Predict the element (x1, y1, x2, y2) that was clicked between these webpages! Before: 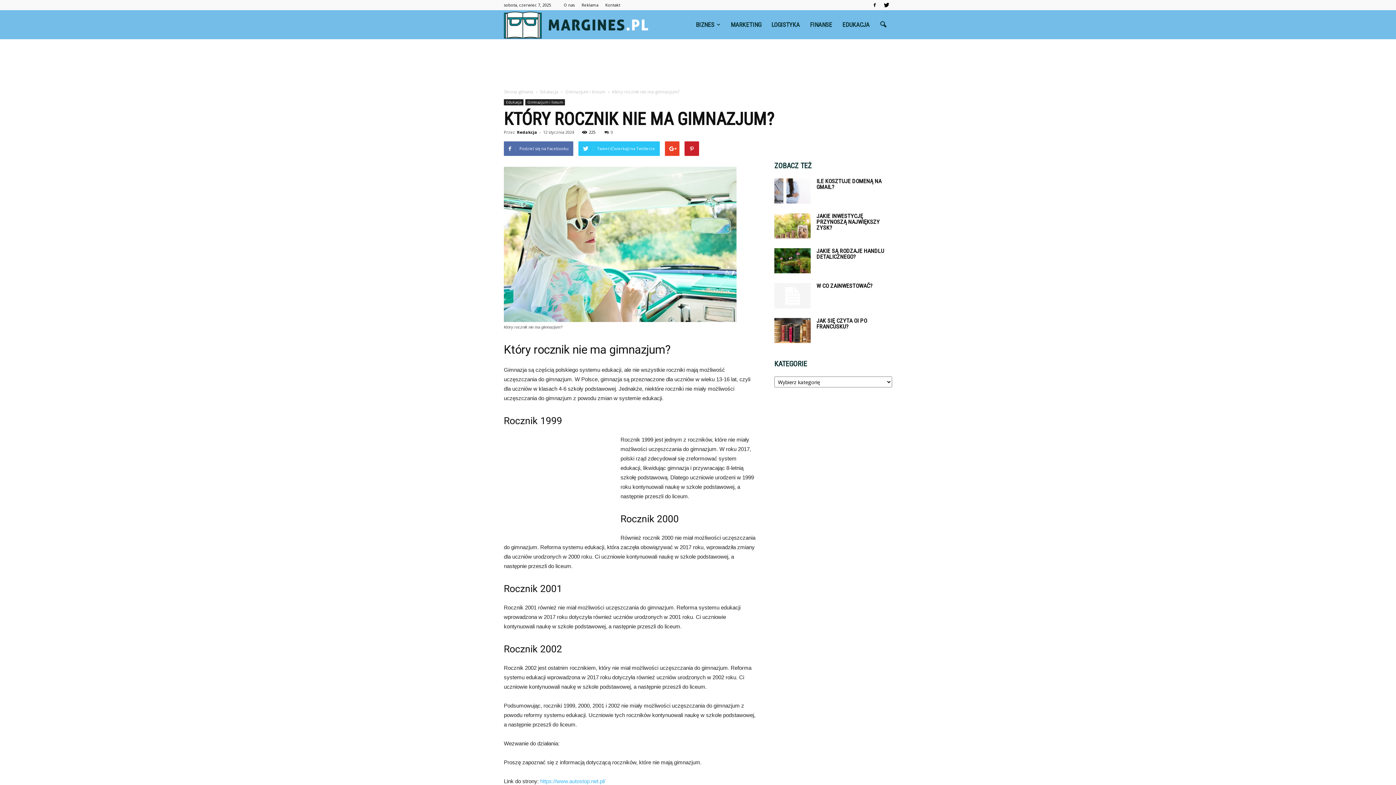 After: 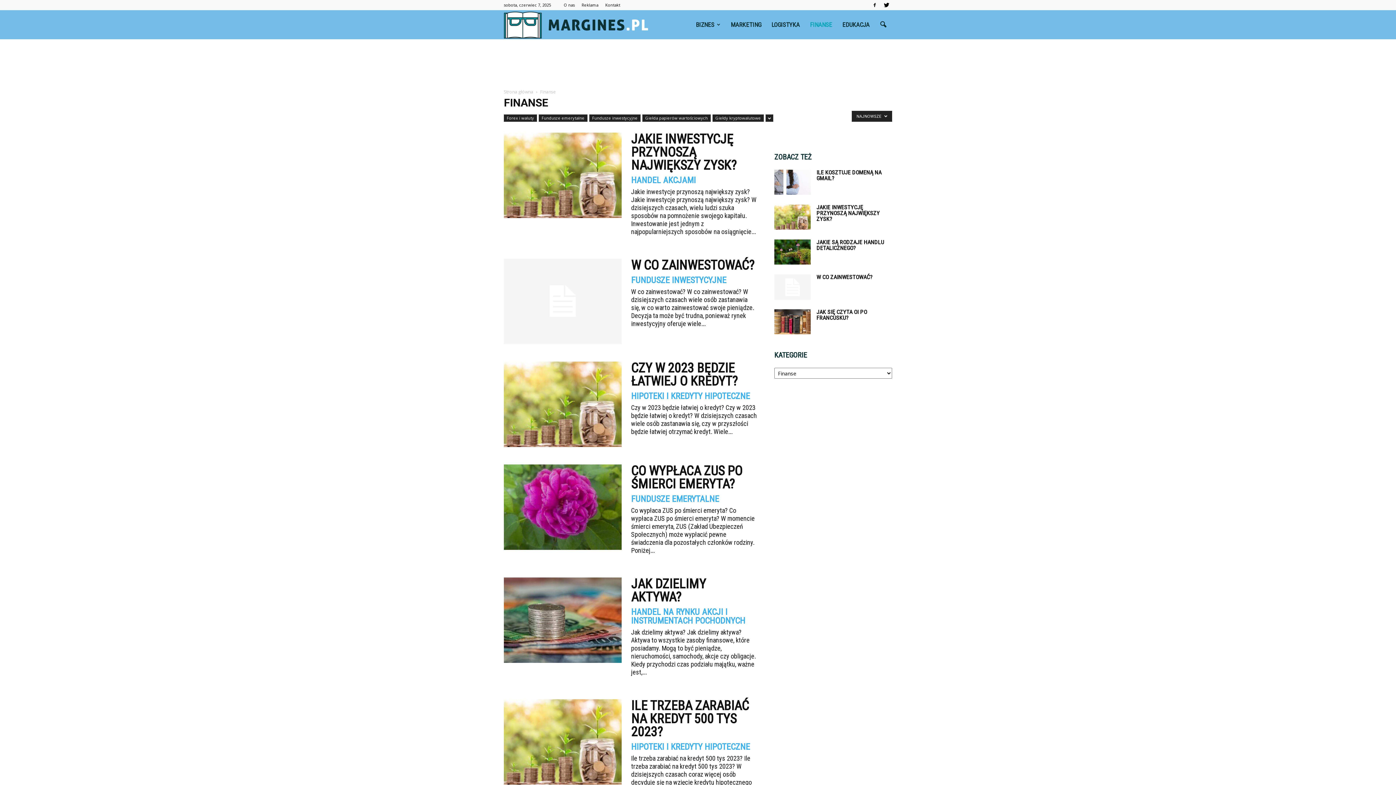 Action: bbox: (805, 10, 837, 39) label: FINANSE